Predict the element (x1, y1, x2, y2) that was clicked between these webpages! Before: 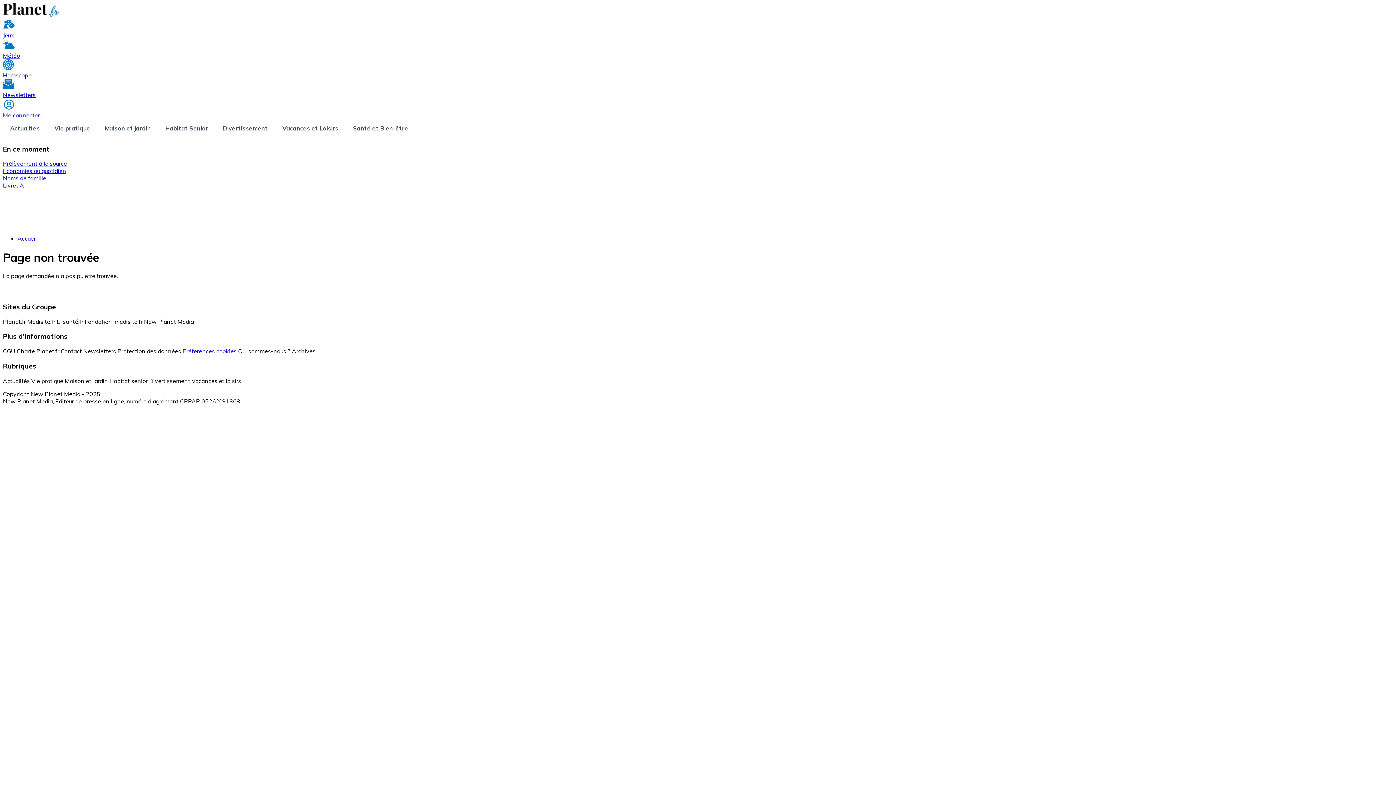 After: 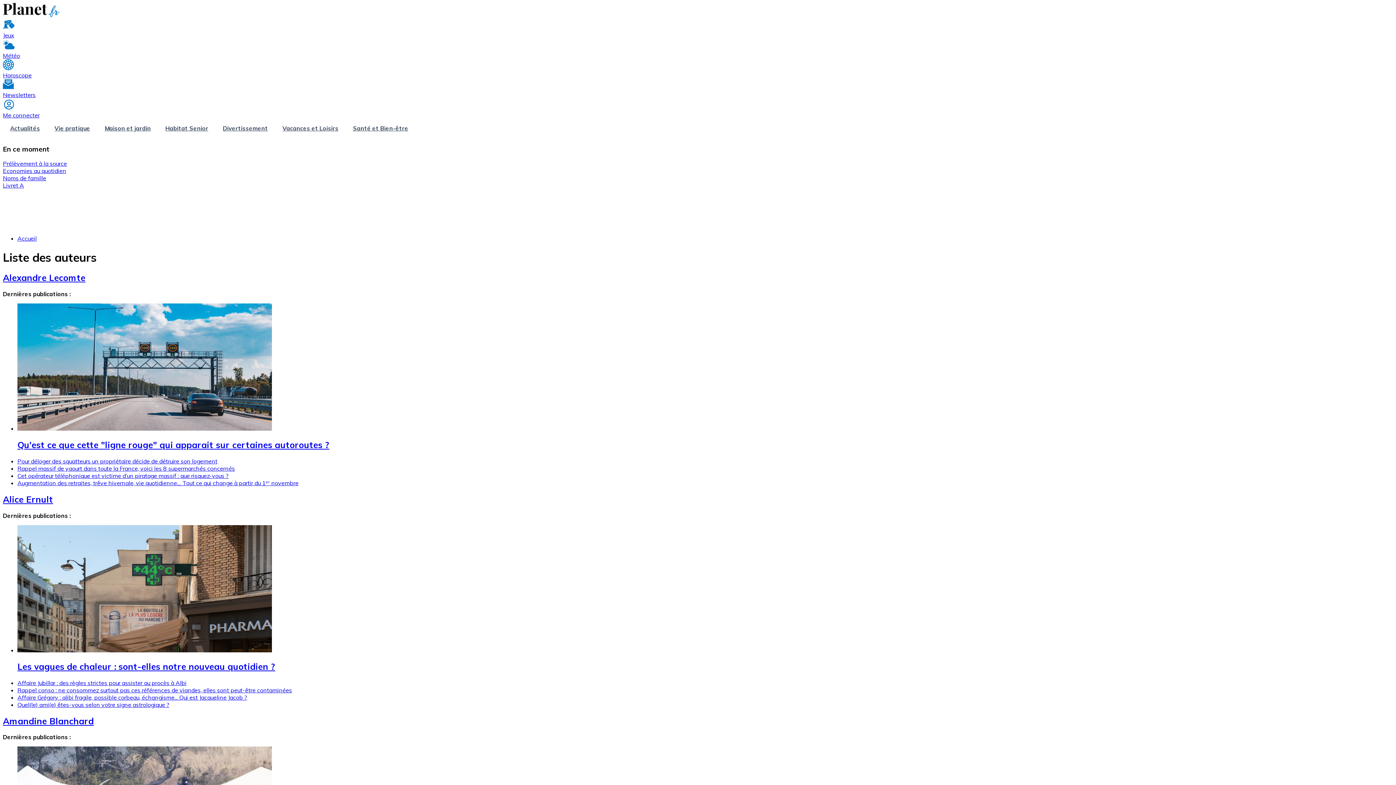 Action: bbox: (238, 347, 290, 354) label: Qui sommes-nous ?